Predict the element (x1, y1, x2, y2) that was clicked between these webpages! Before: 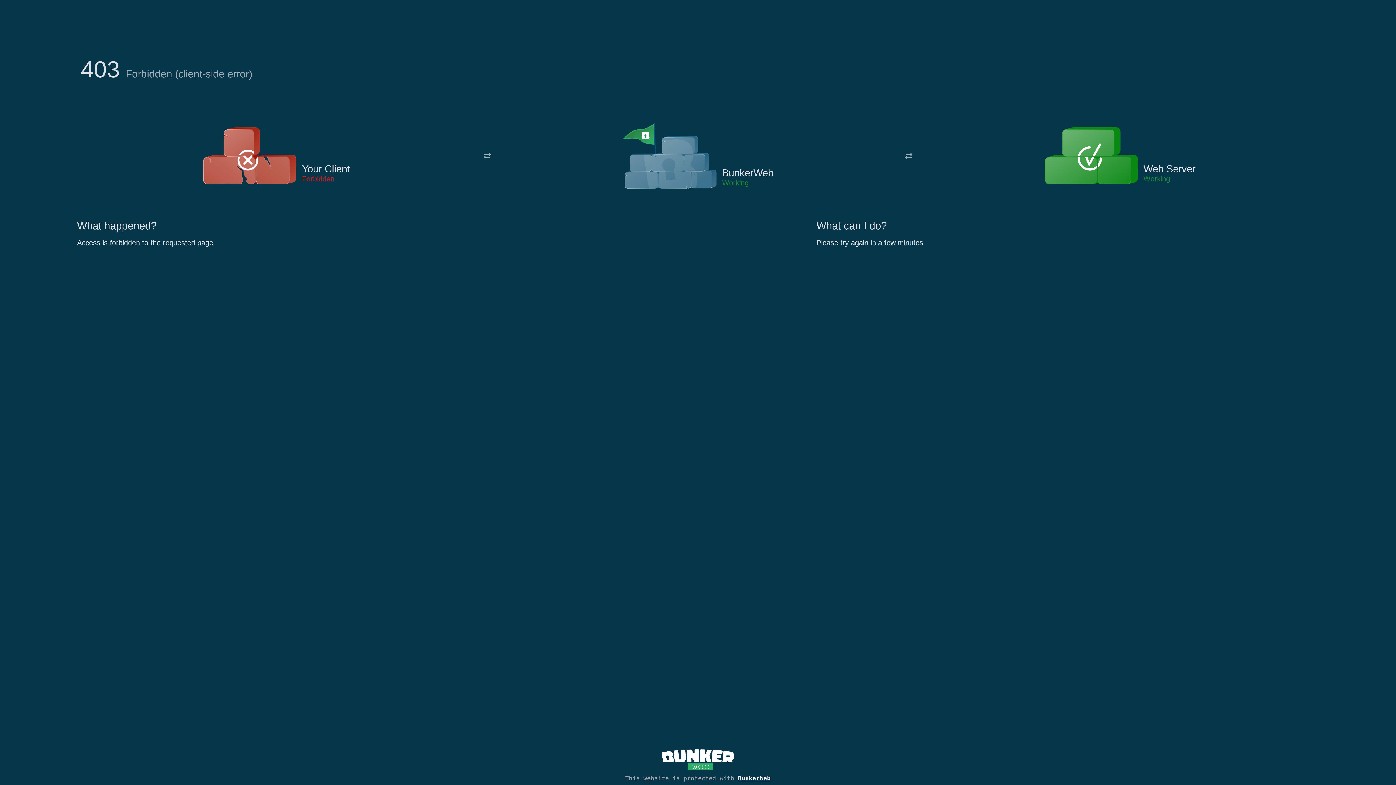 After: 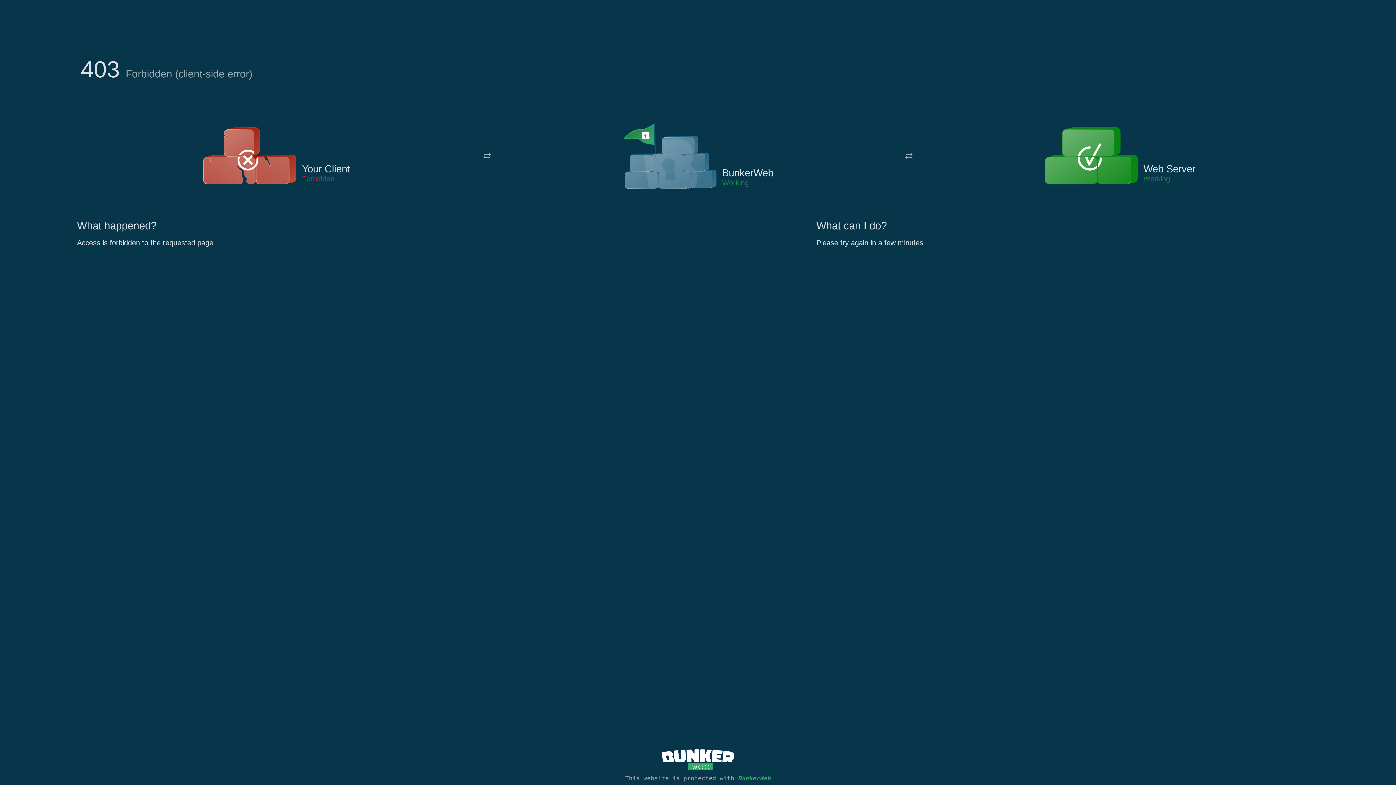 Action: label: BunkerWeb bbox: (738, 775, 770, 782)